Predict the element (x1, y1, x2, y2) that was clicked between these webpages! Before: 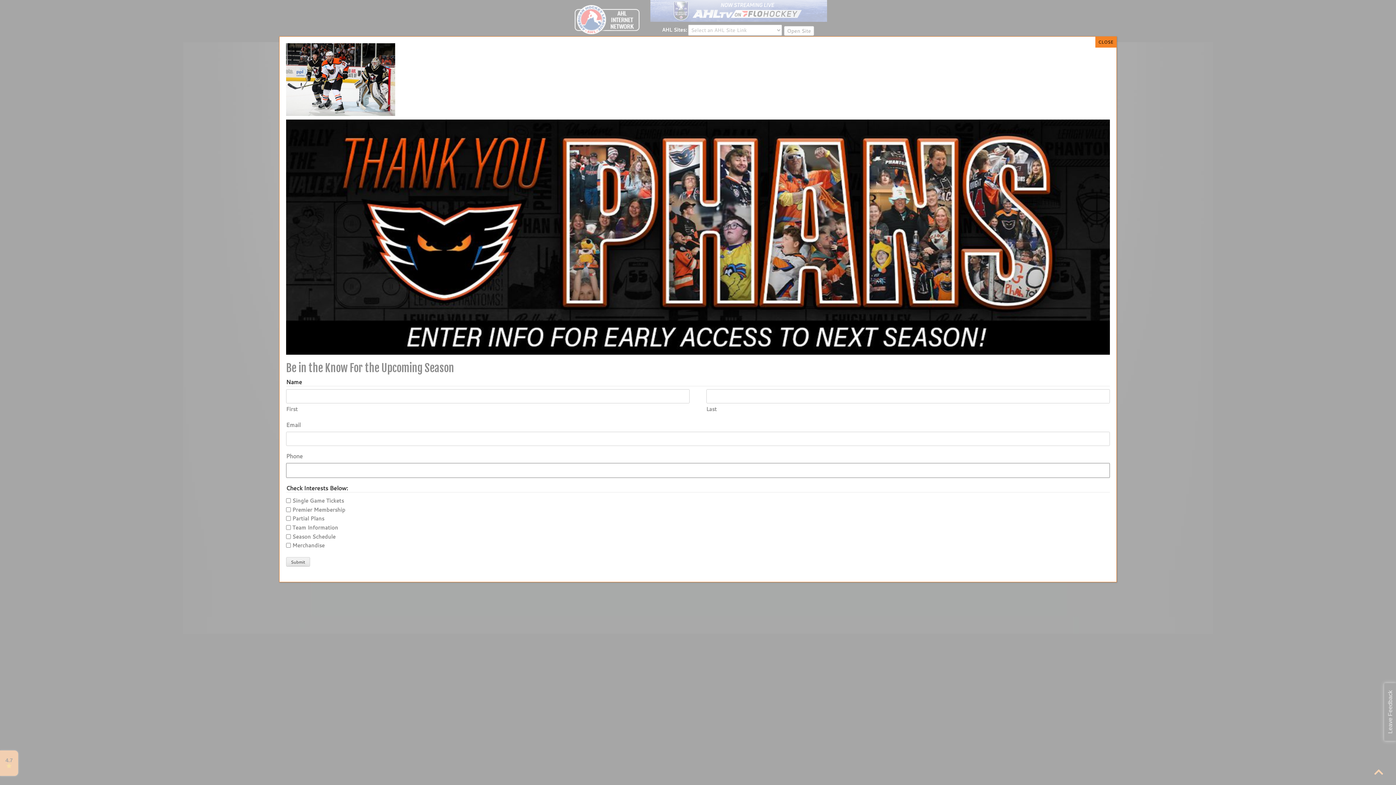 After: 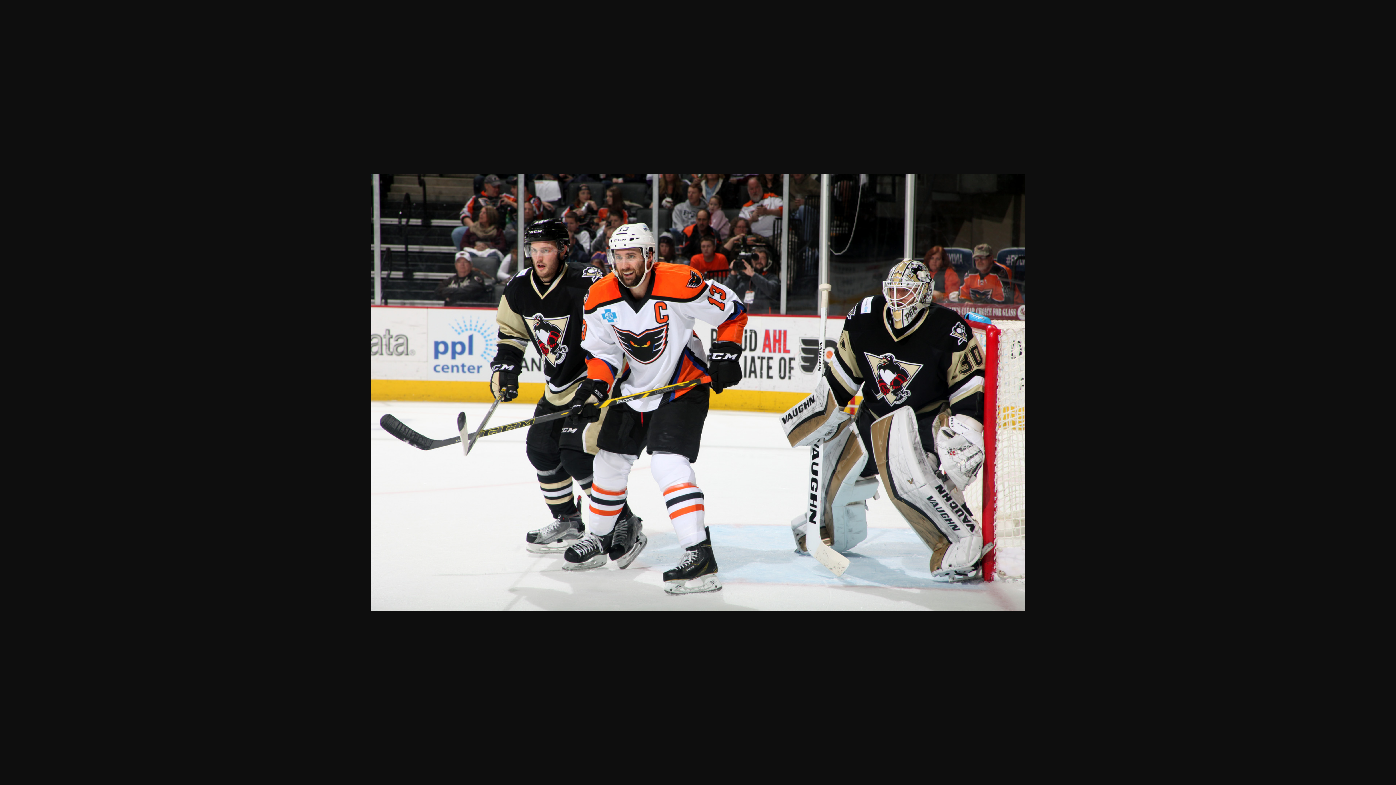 Action: bbox: (286, 74, 395, 82)